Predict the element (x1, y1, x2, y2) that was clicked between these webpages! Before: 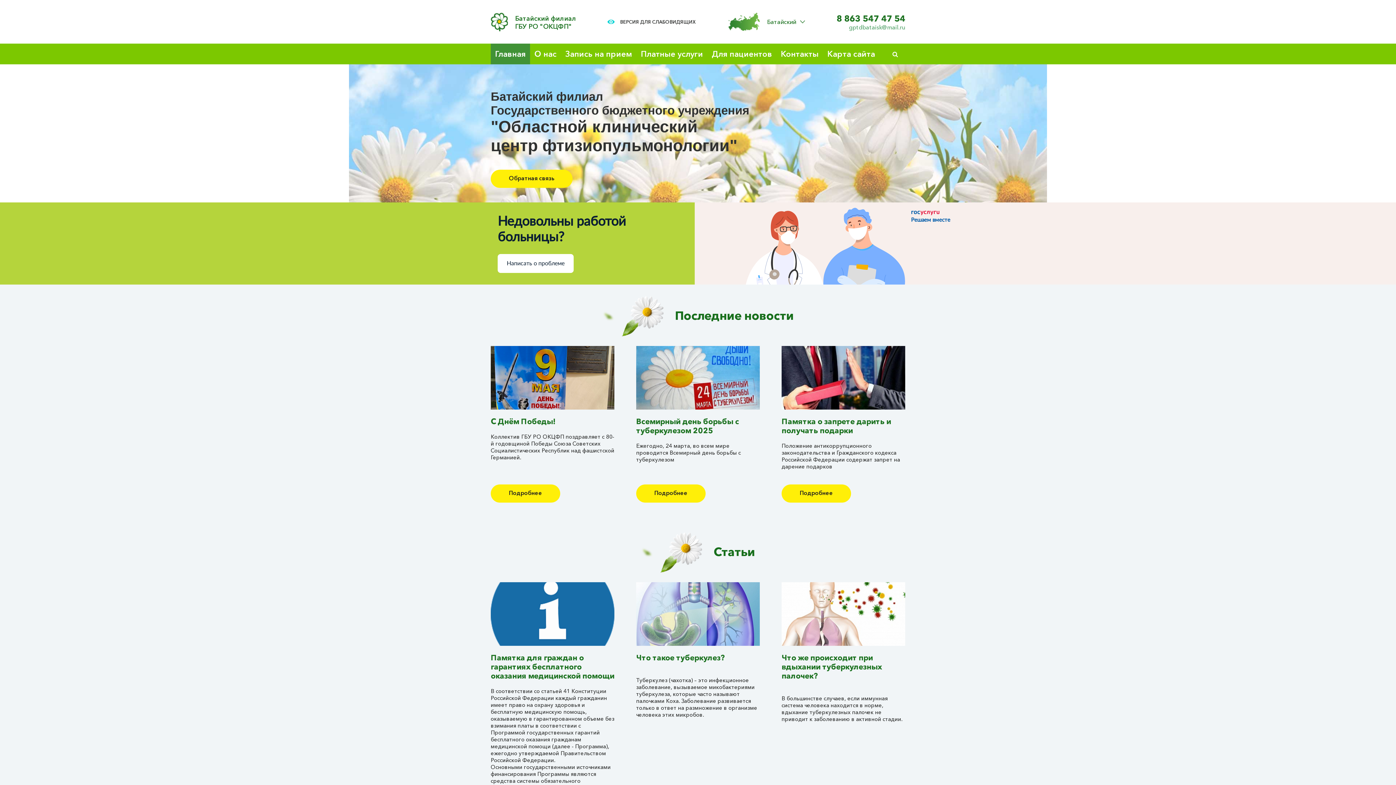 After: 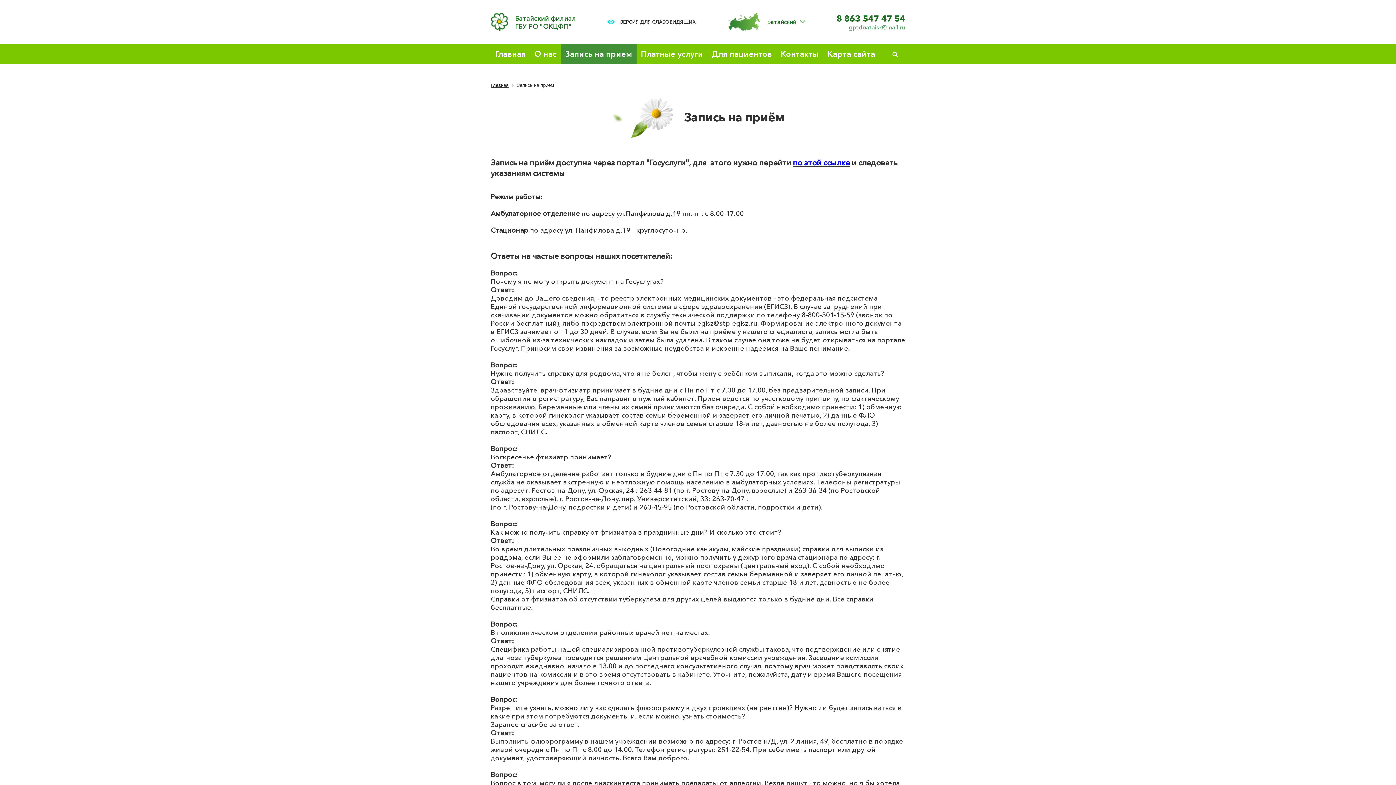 Action: bbox: (561, 43, 636, 64) label: Запись на прием